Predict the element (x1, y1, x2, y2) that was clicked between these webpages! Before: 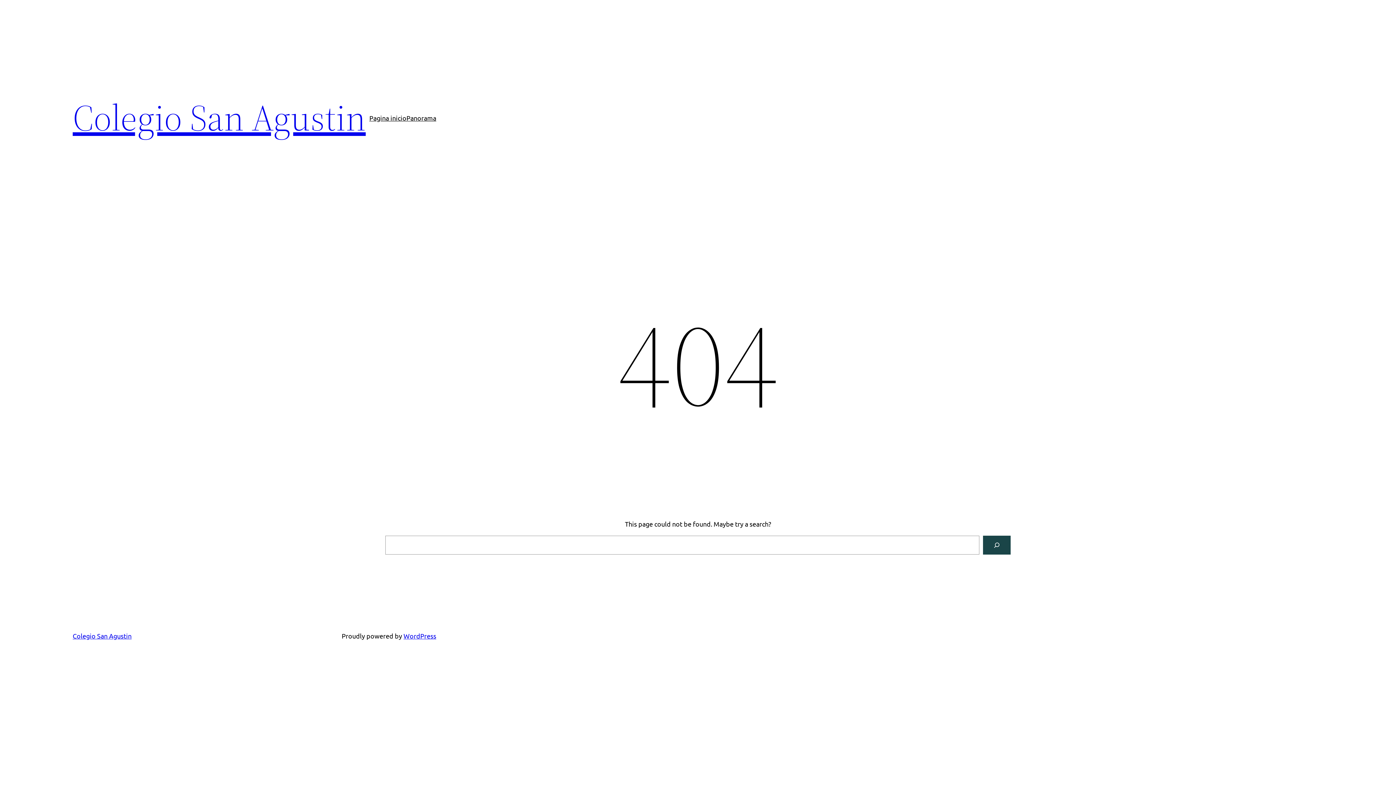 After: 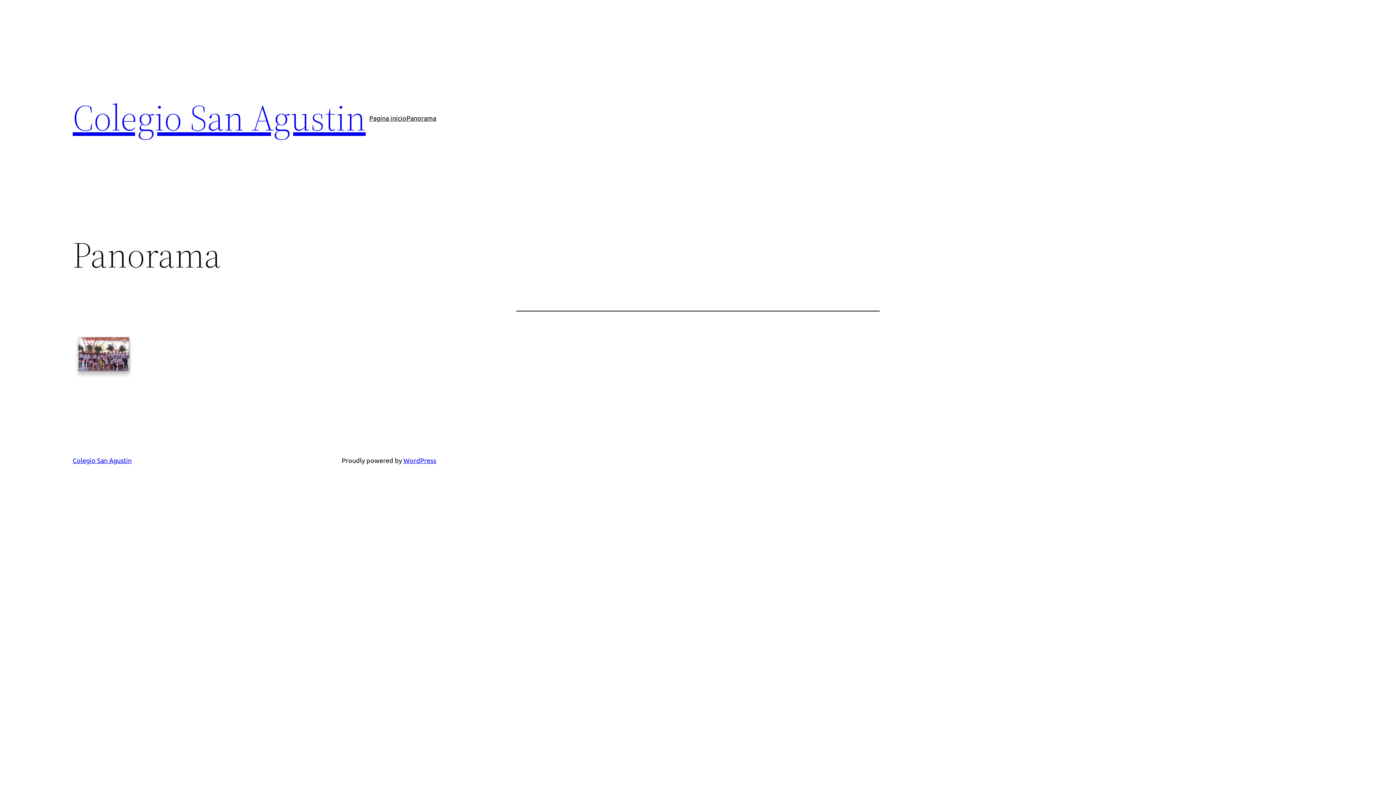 Action: label: Panorama bbox: (406, 112, 436, 123)